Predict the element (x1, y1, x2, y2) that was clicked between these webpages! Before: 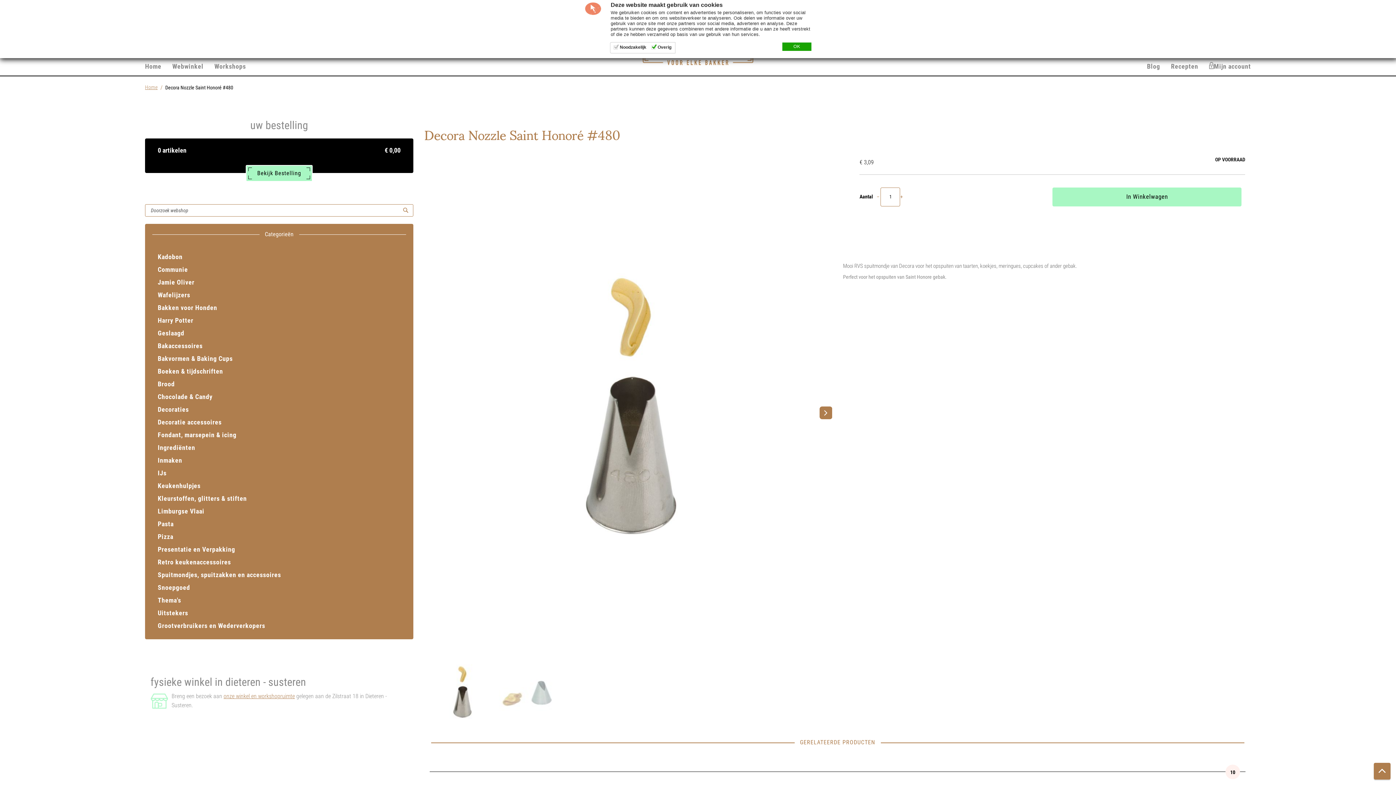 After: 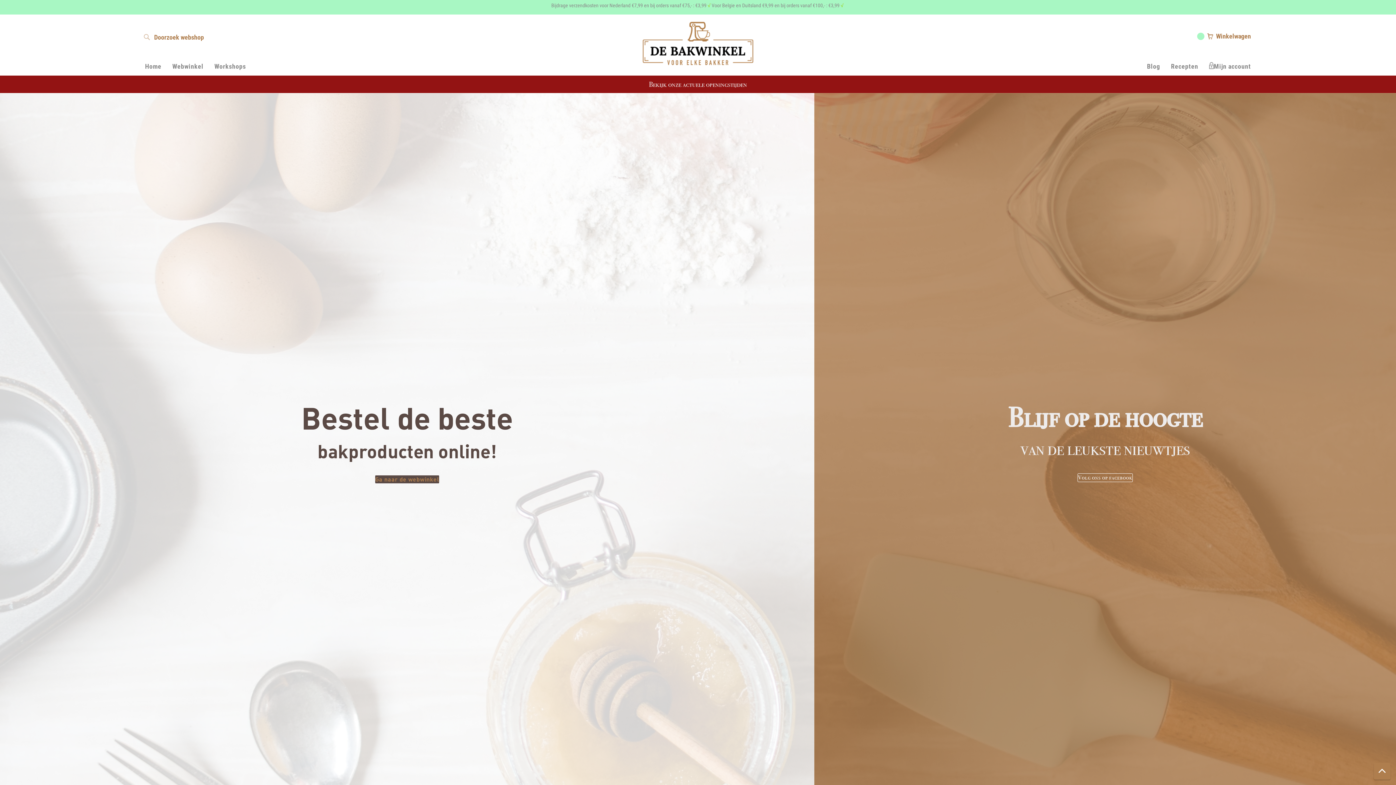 Action: bbox: (145, 83, 157, 90) label: Home